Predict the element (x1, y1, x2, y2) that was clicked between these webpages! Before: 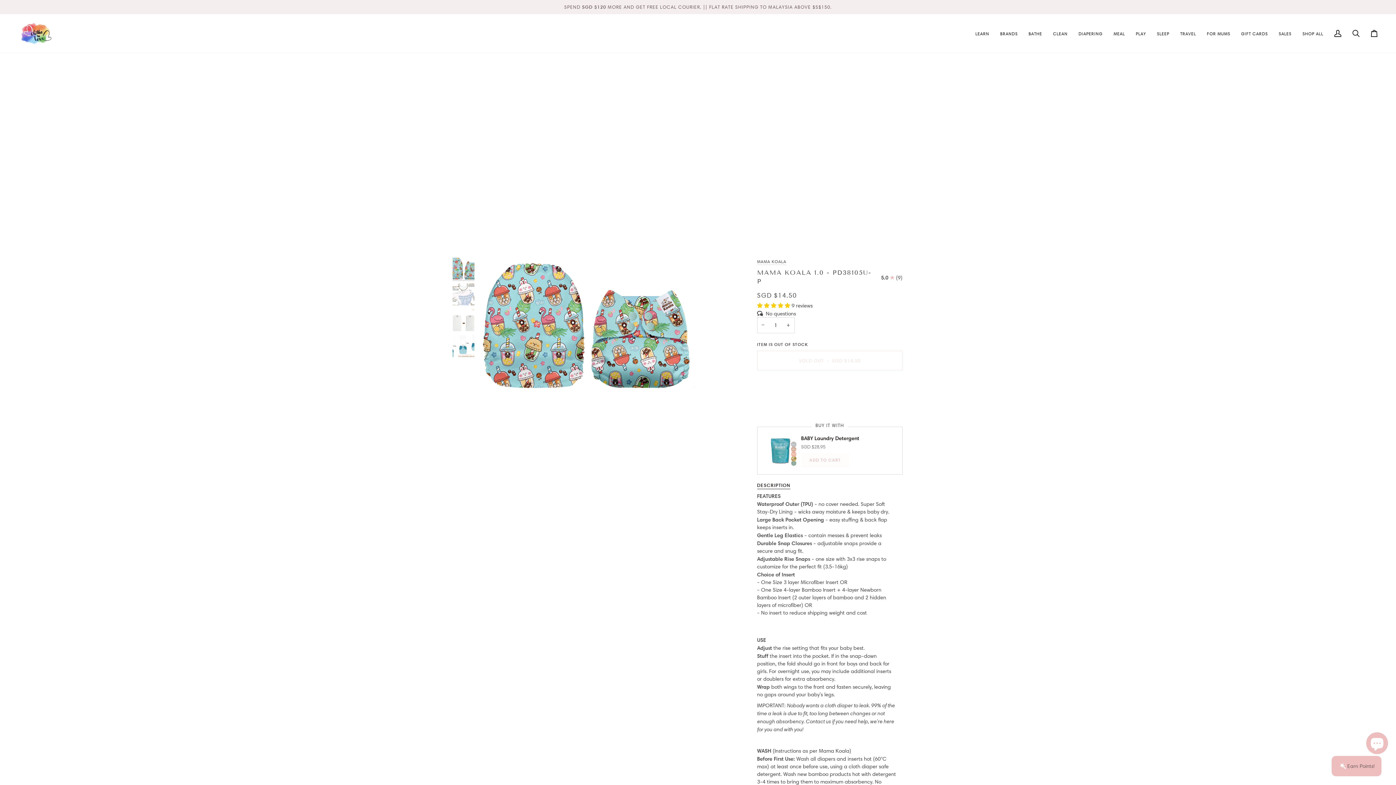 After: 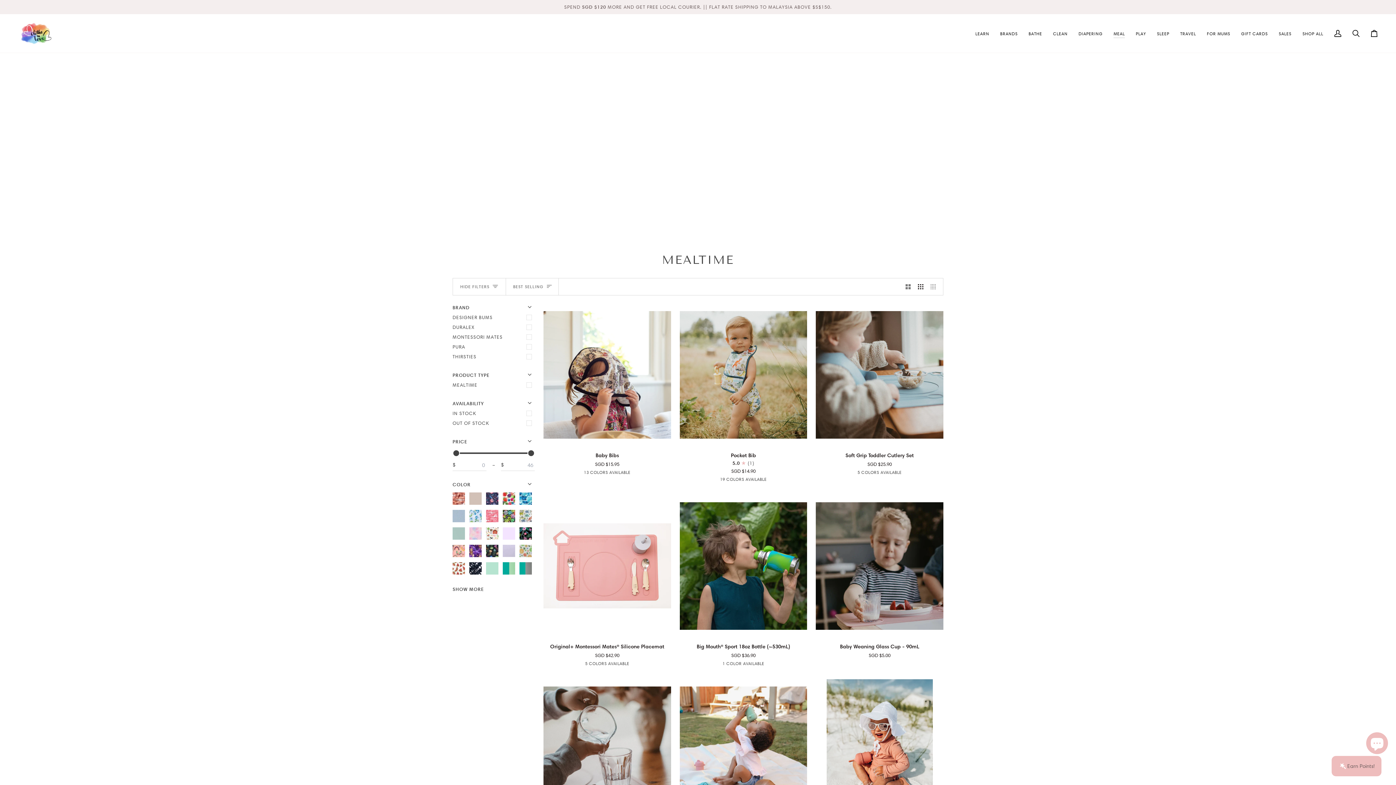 Action: label: MEAL bbox: (1108, 14, 1130, 52)